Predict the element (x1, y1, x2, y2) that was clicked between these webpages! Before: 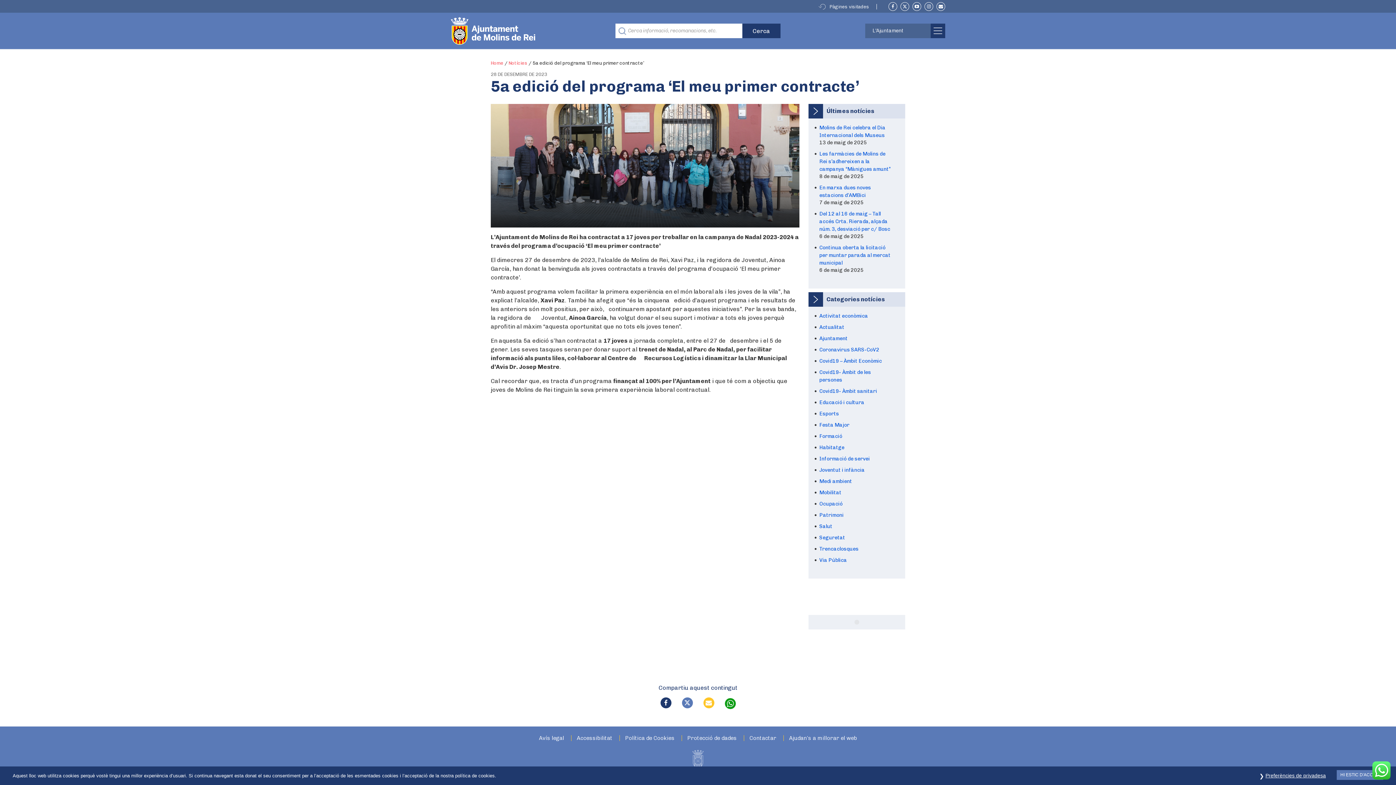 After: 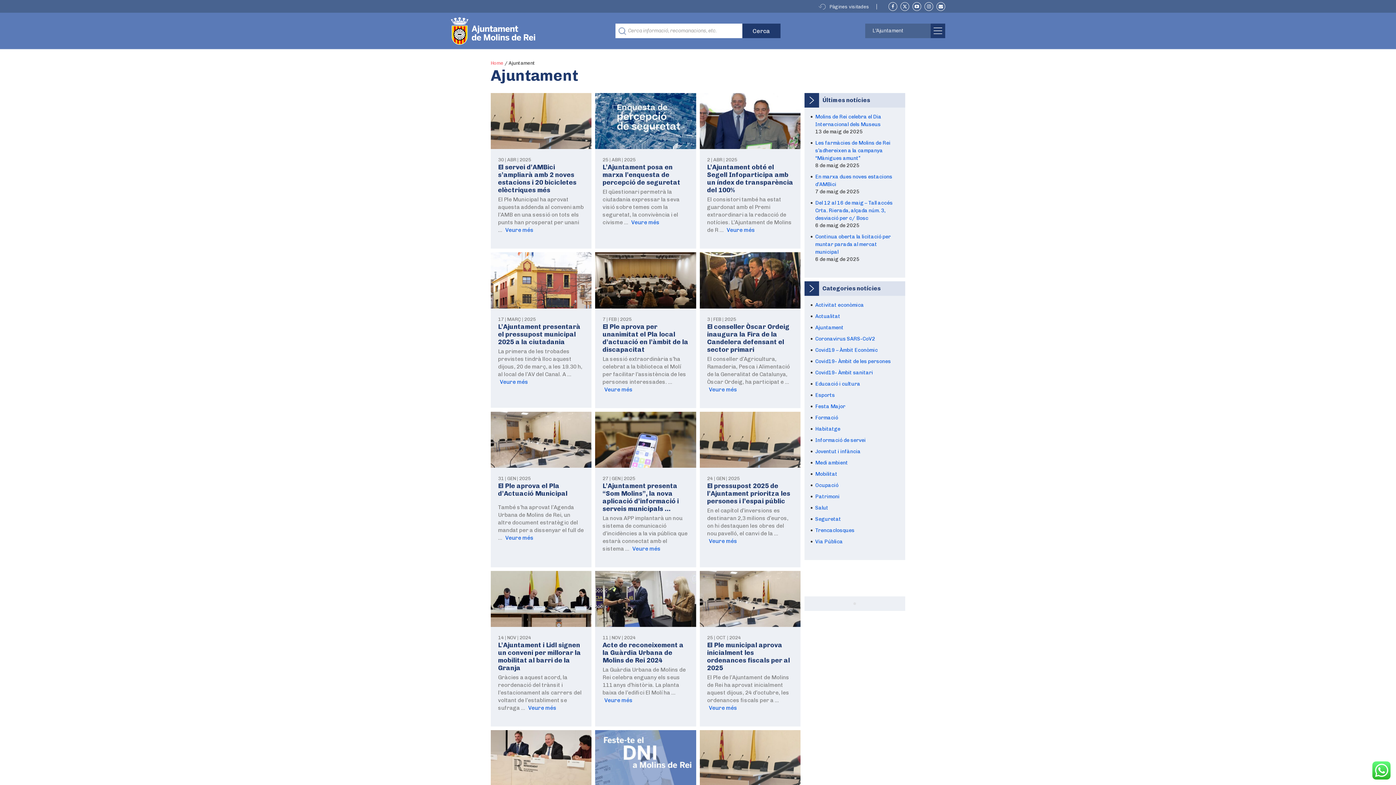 Action: label: Ajuntament bbox: (819, 334, 847, 342)